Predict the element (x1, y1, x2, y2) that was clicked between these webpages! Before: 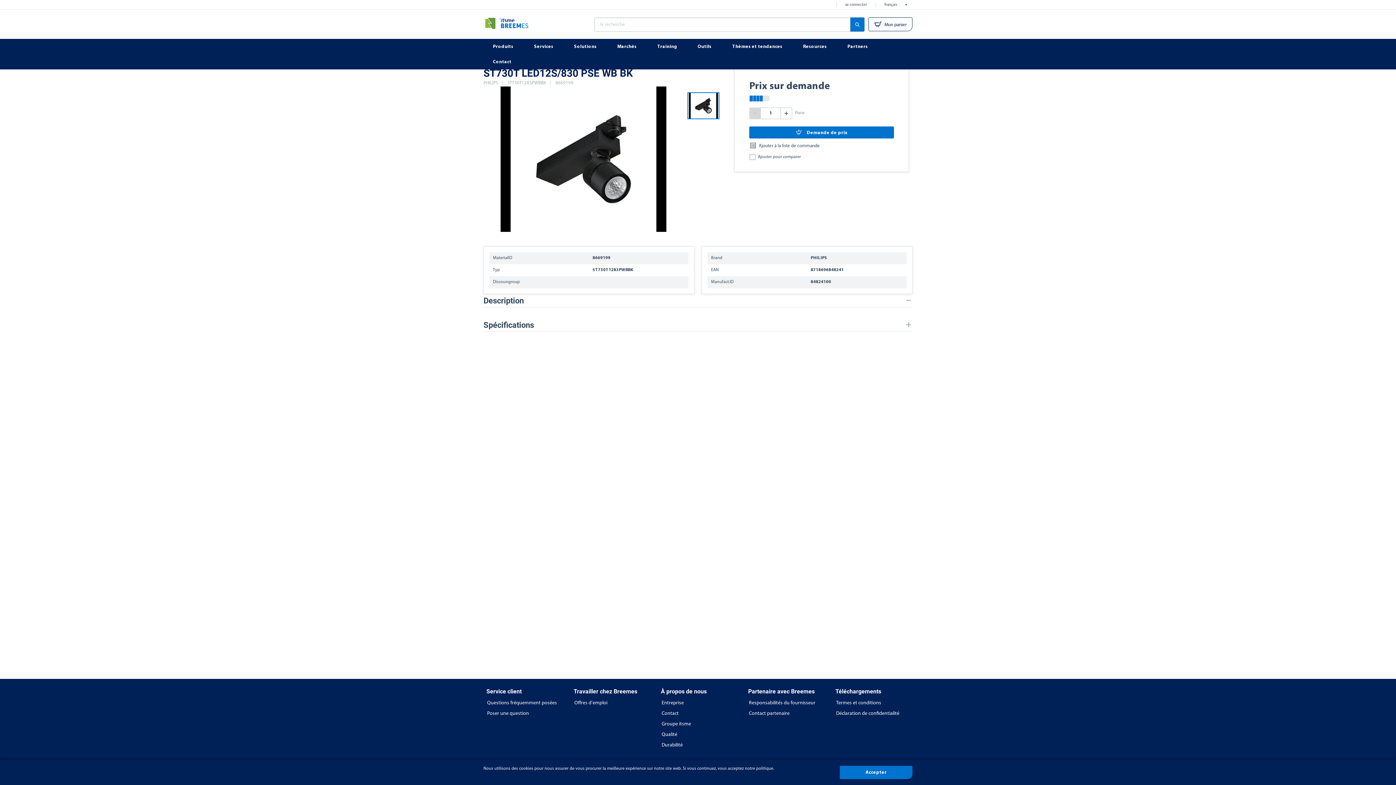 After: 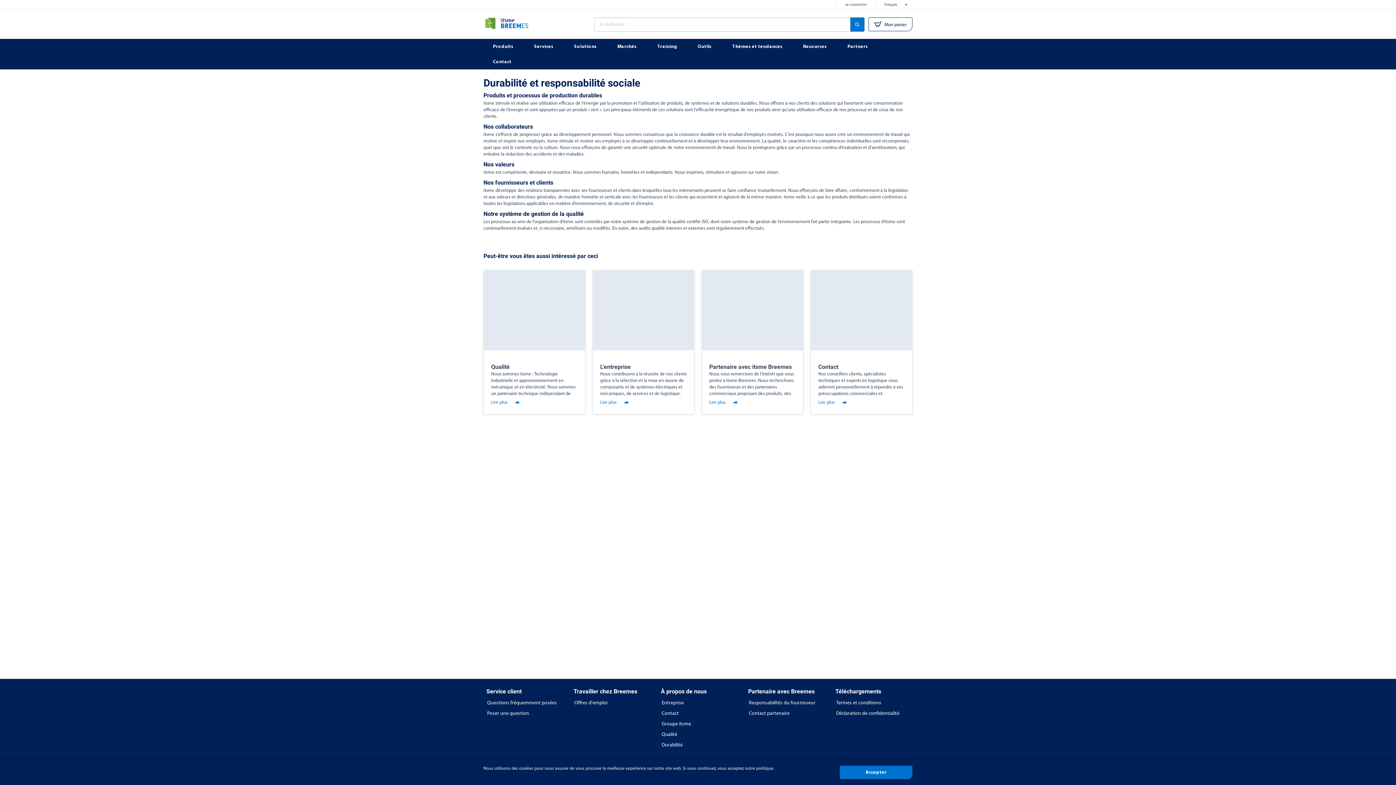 Action: bbox: (658, 741, 738, 750) label: Durabilité